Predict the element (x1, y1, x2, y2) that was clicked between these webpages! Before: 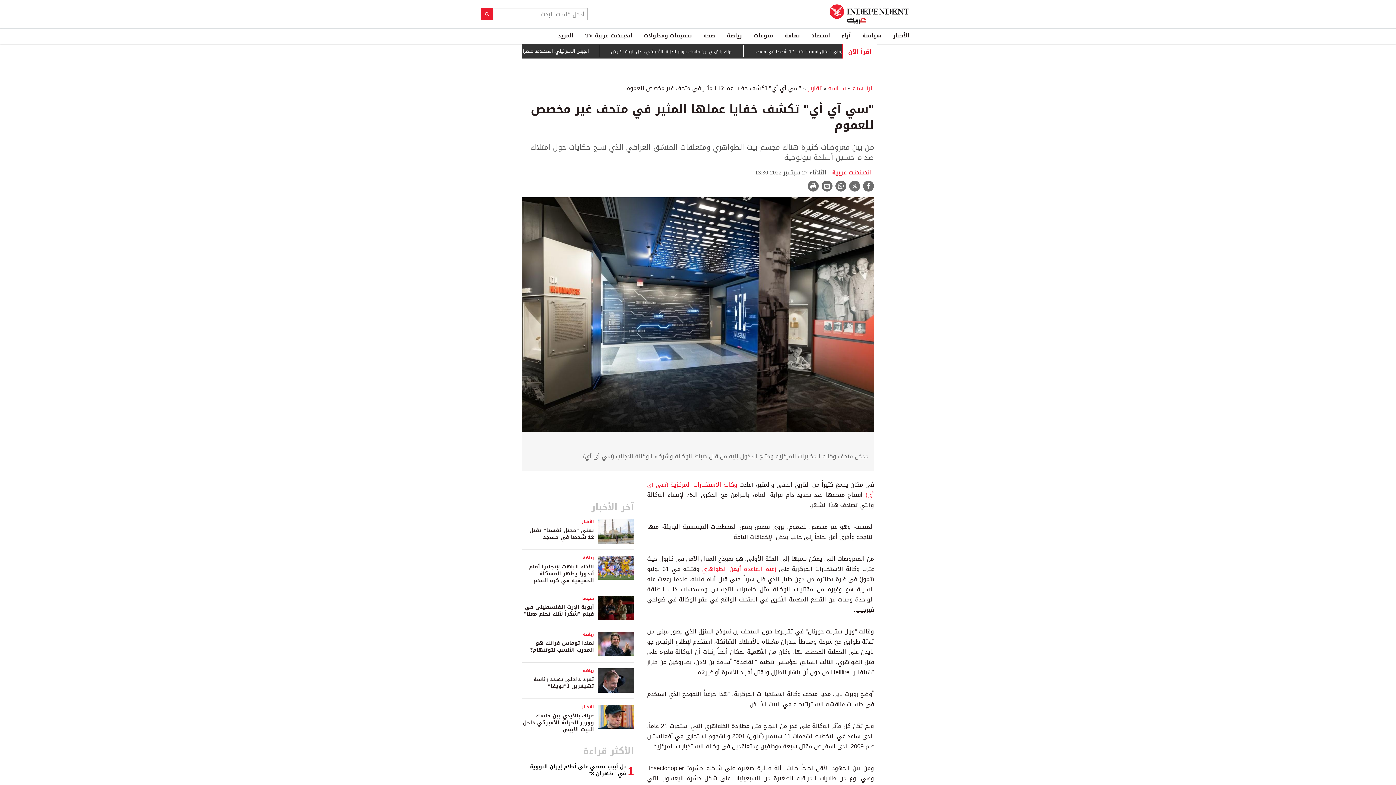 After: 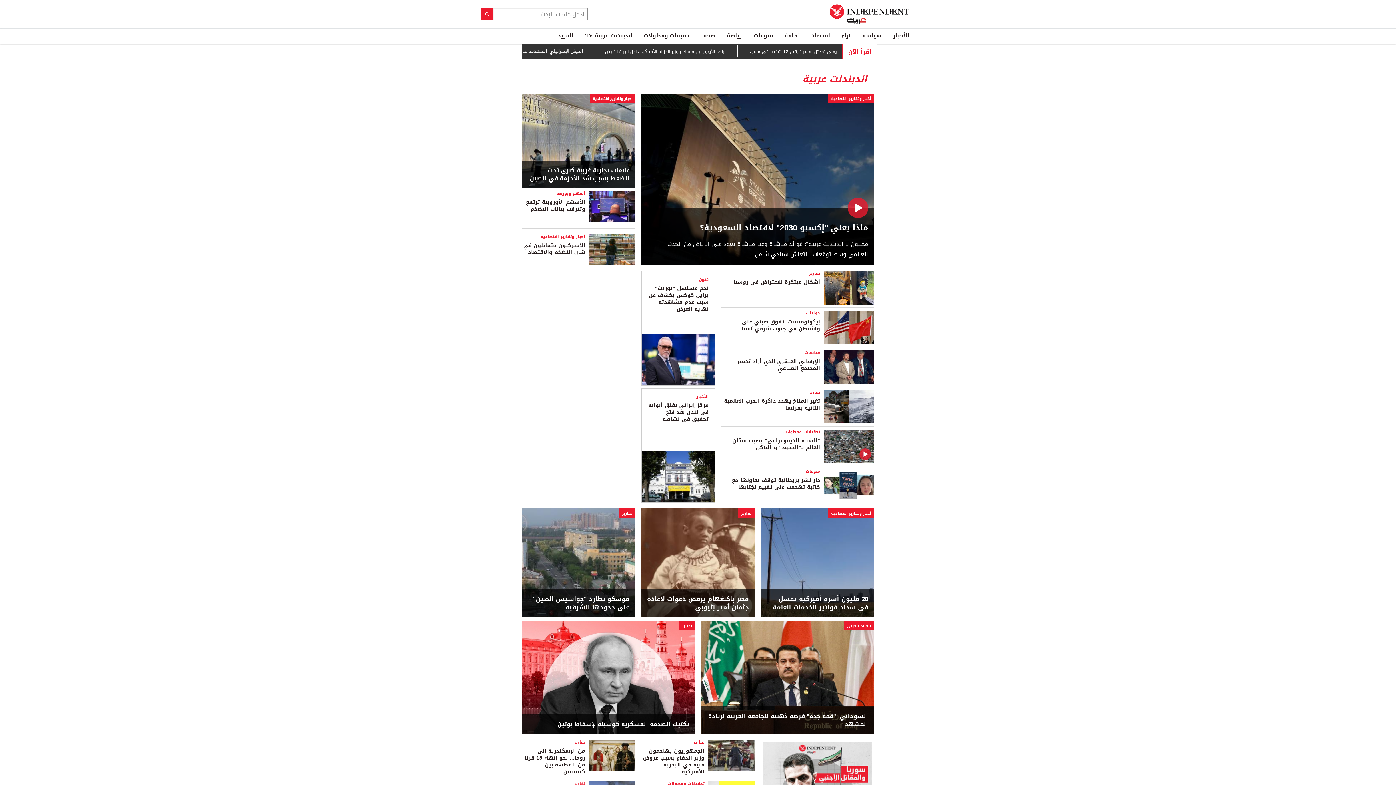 Action: label:  اندبندنت عربية bbox: (832, 167, 874, 178)